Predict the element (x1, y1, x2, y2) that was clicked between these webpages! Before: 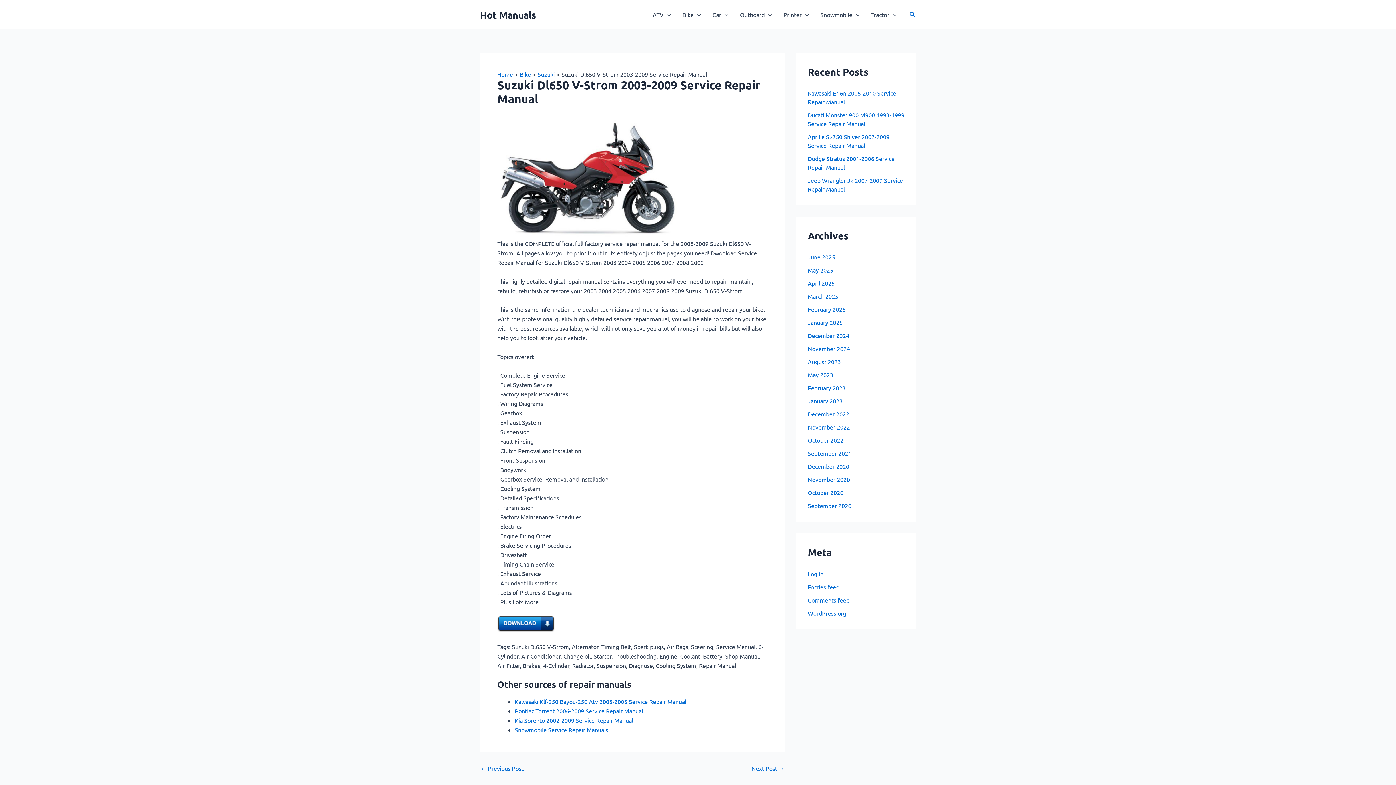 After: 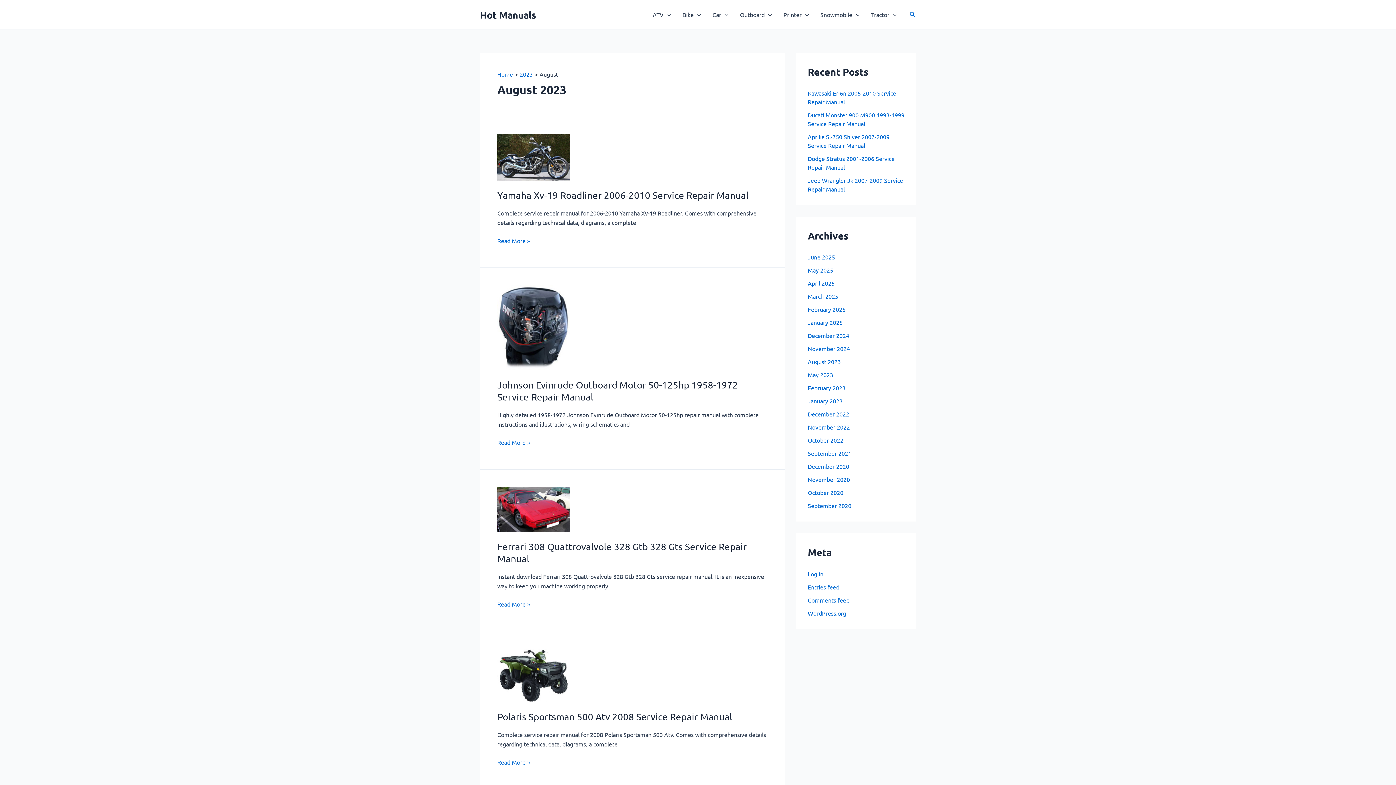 Action: label: August 2023 bbox: (808, 358, 841, 365)